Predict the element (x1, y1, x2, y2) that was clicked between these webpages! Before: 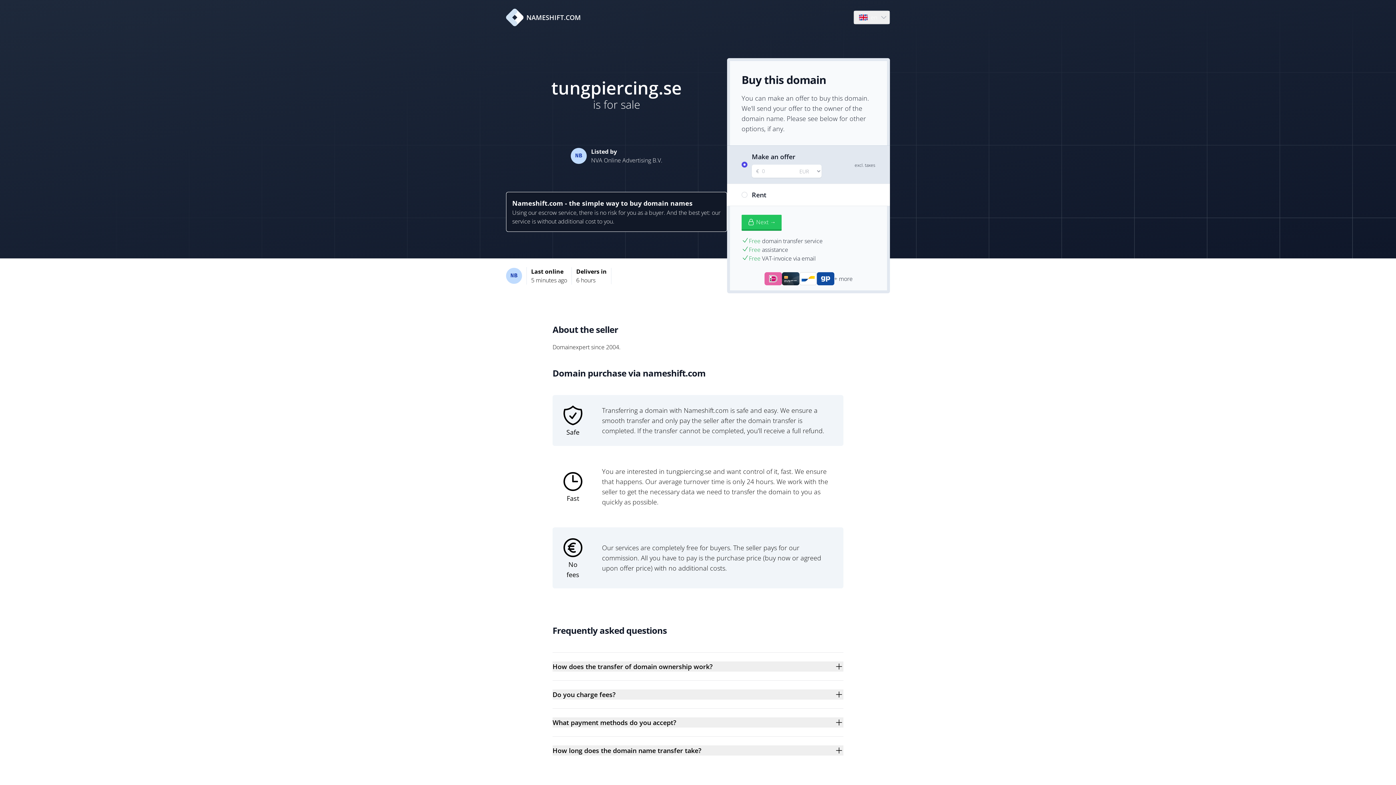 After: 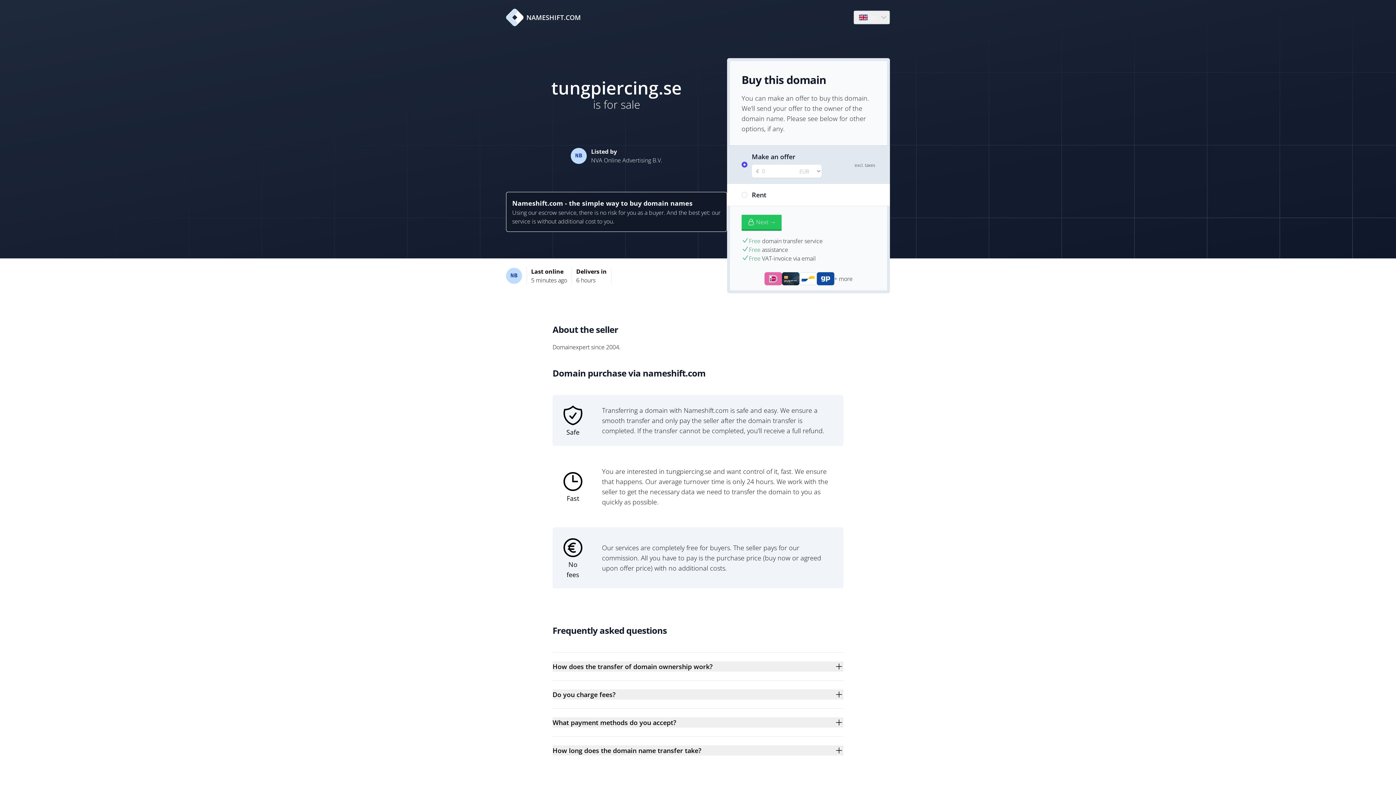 Action: bbox: (506, 8, 581, 26) label: NAMESHIFT.COM